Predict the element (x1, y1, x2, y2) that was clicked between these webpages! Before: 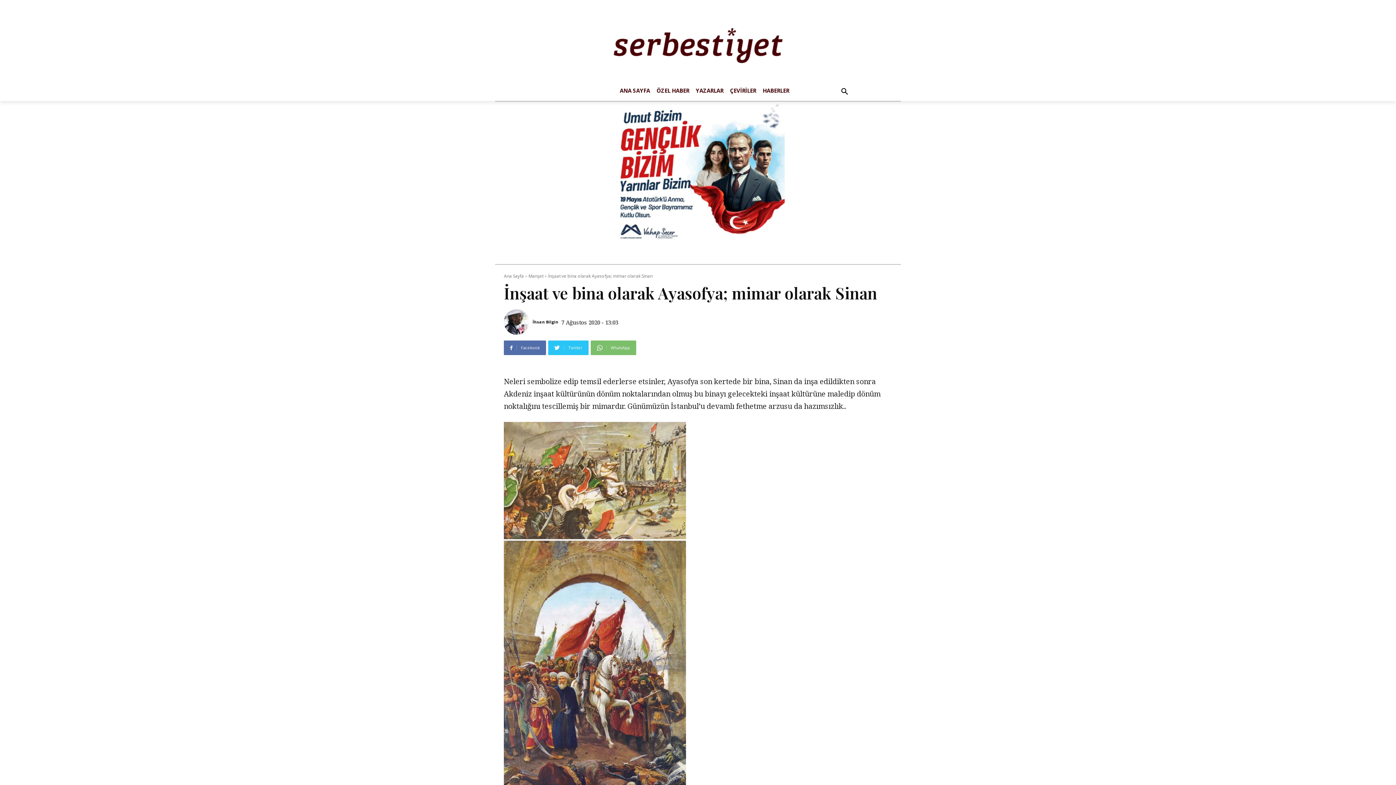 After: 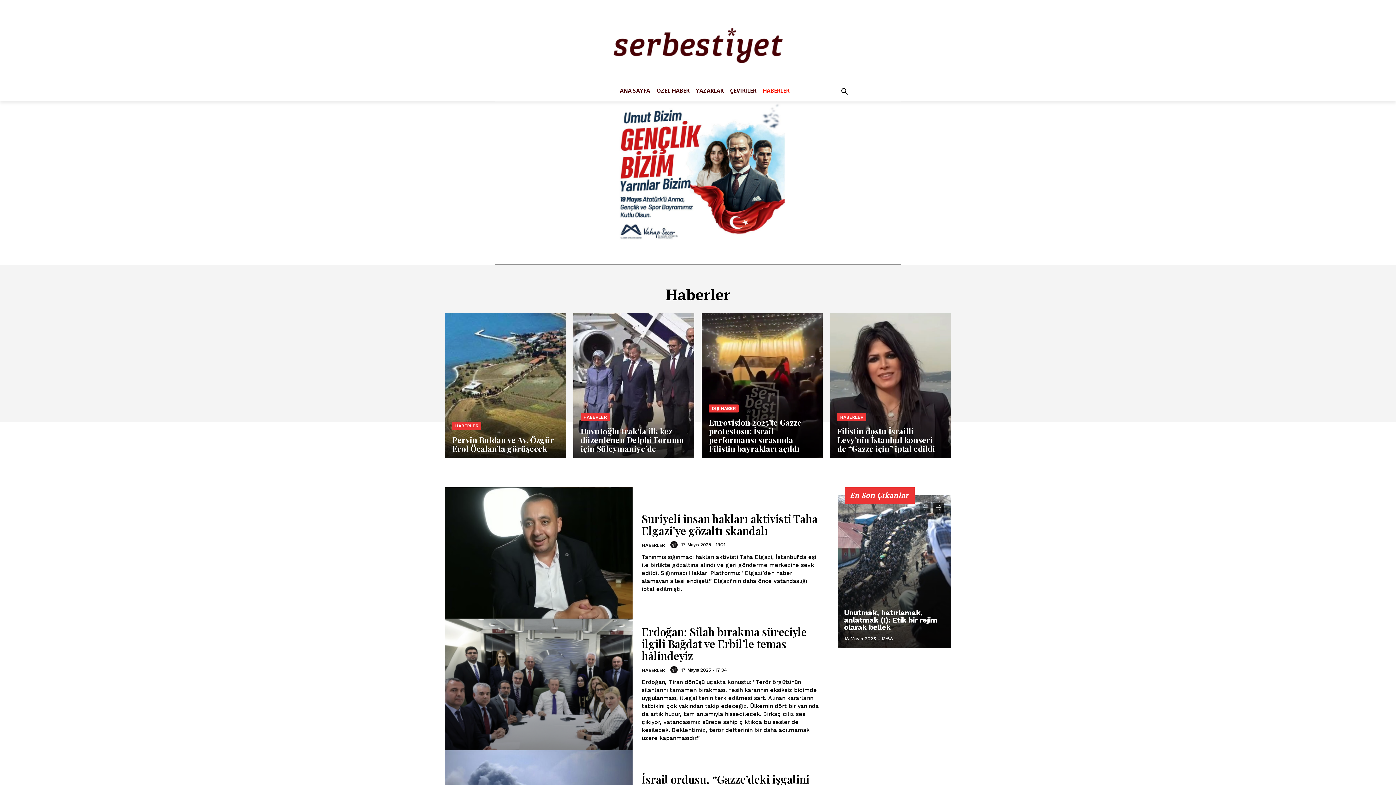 Action: bbox: (759, 83, 792, 98) label: HABERLER